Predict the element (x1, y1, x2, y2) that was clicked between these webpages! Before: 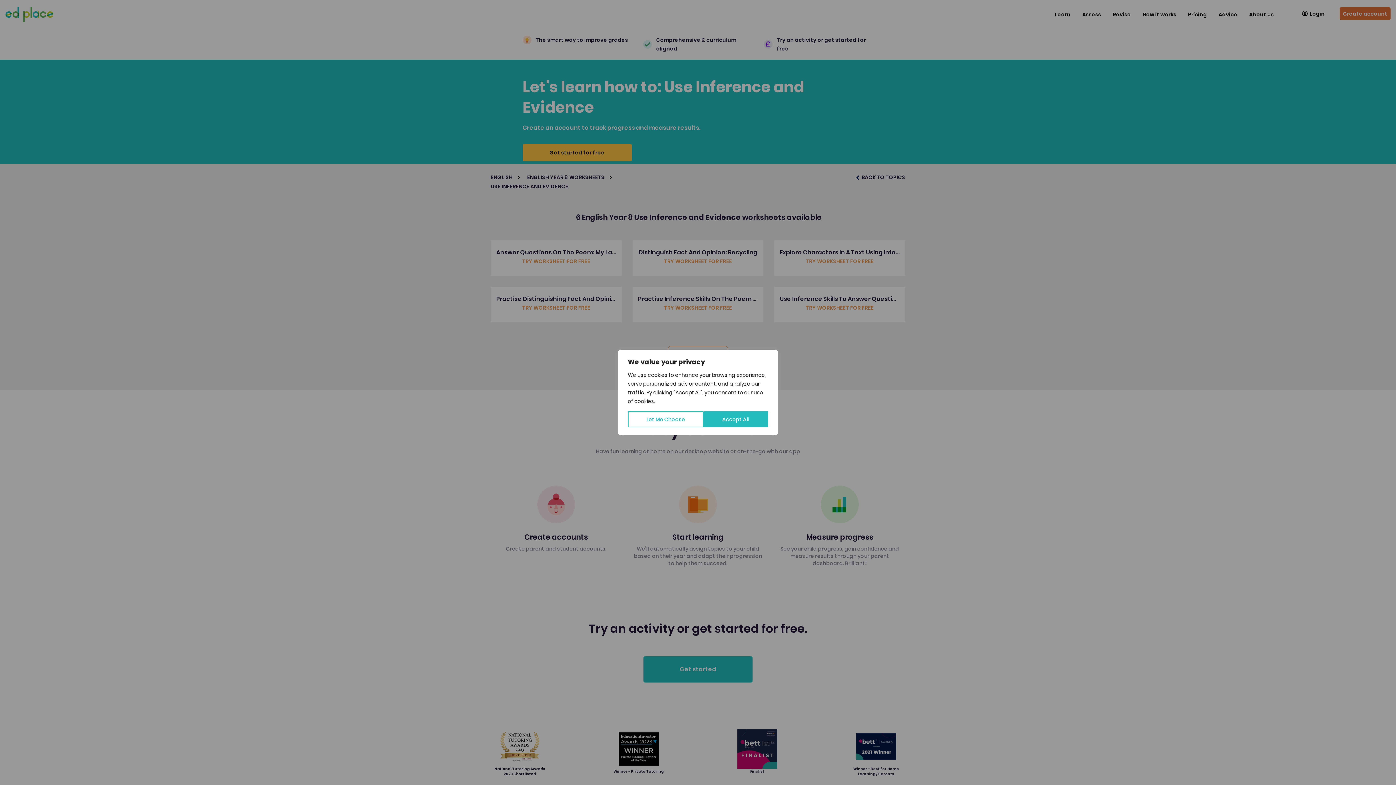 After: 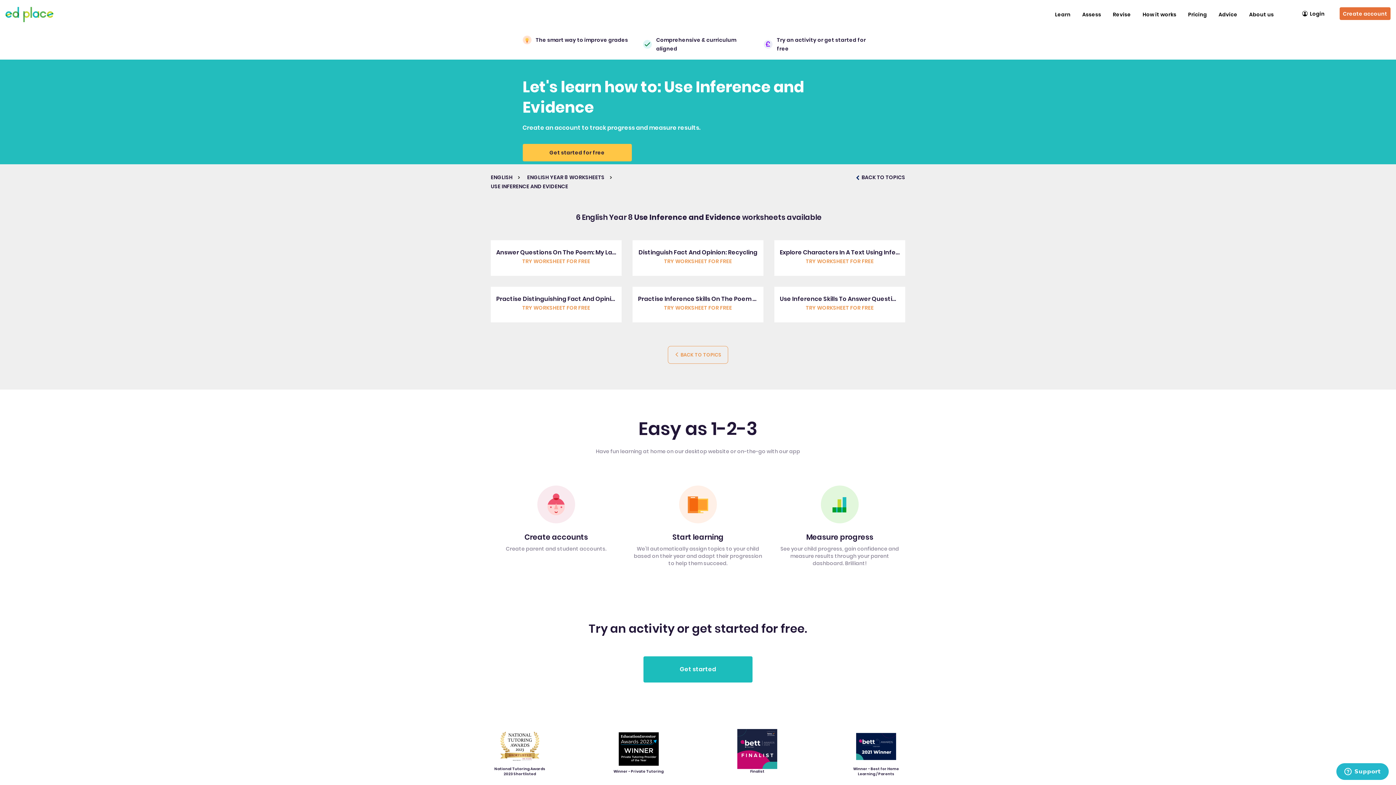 Action: bbox: (703, 411, 768, 427) label: Accept All